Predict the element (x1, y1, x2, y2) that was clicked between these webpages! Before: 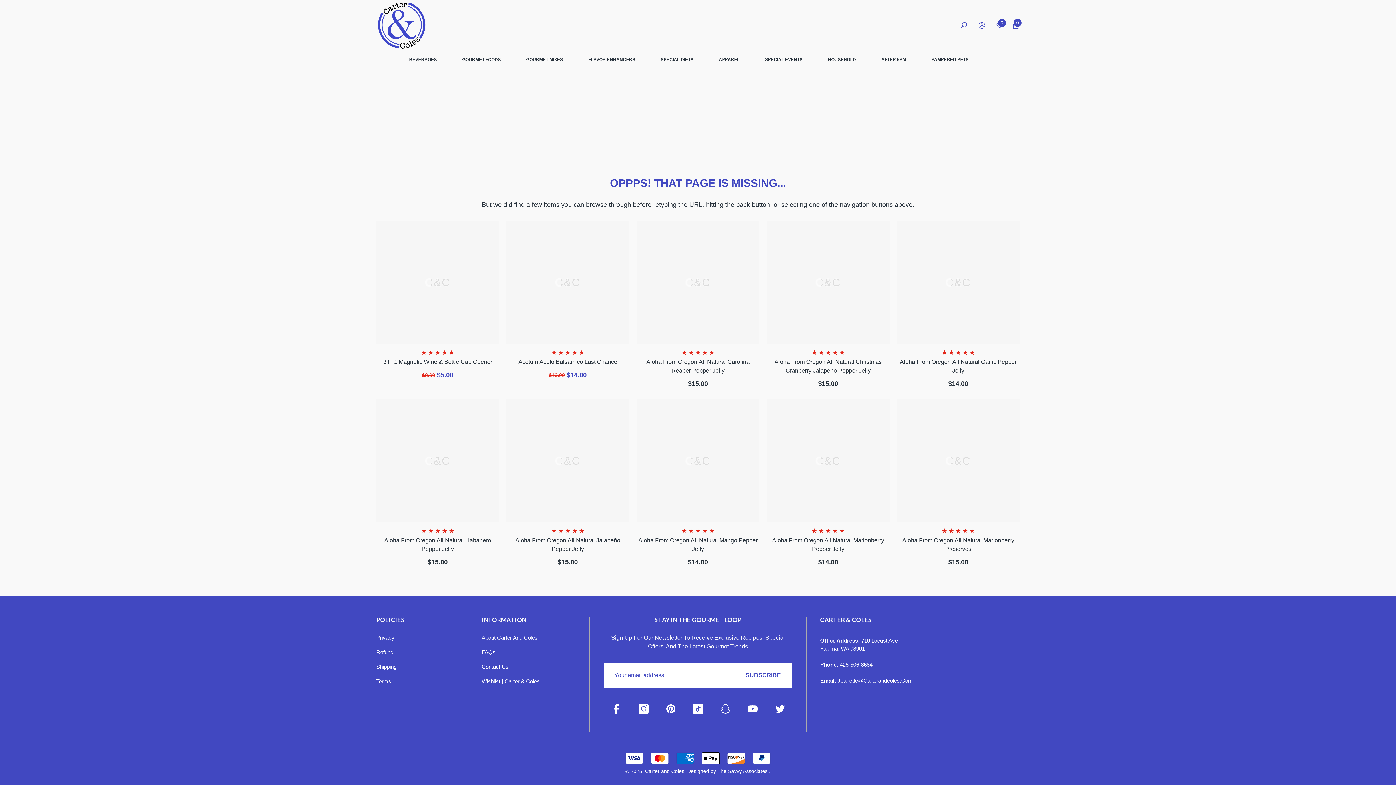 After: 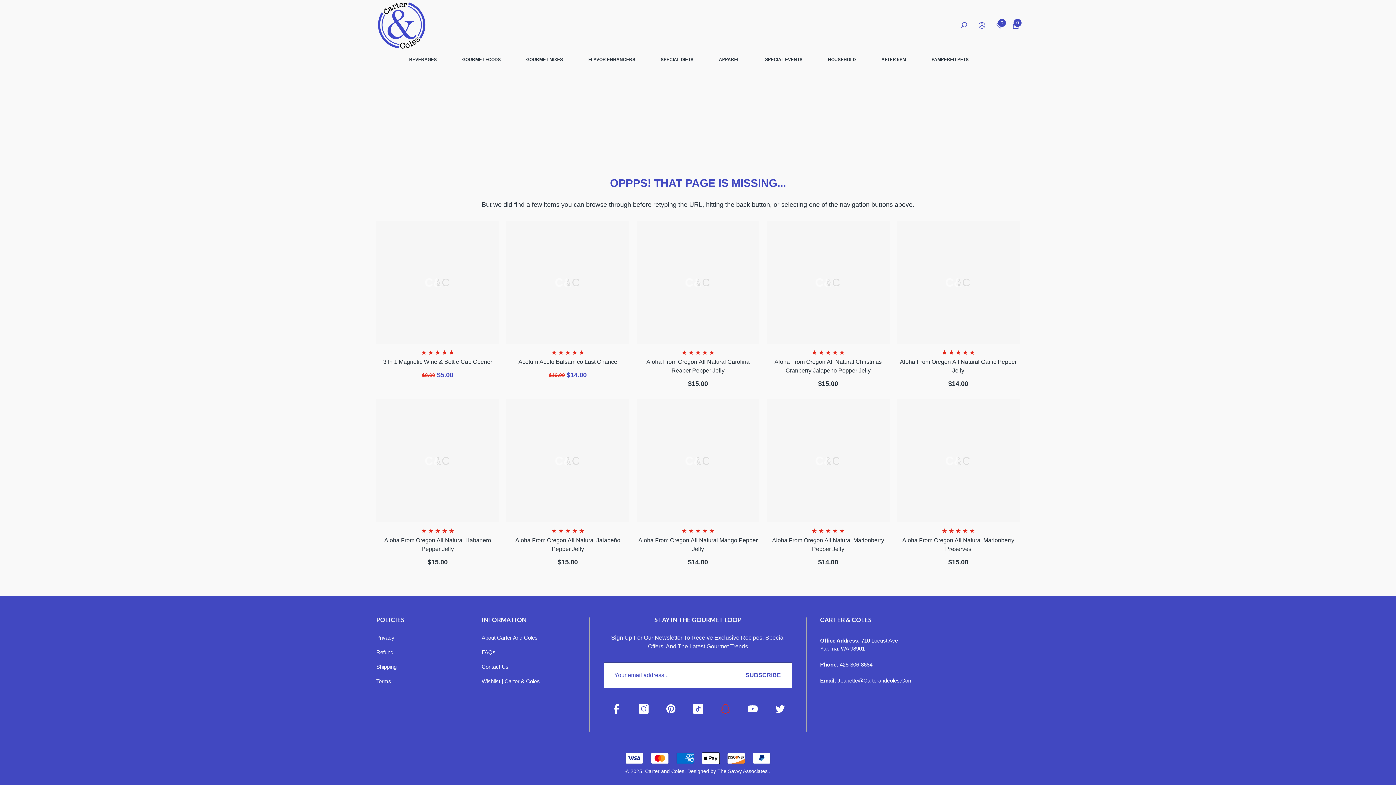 Action: label: Snapchat bbox: (714, 697, 736, 720)